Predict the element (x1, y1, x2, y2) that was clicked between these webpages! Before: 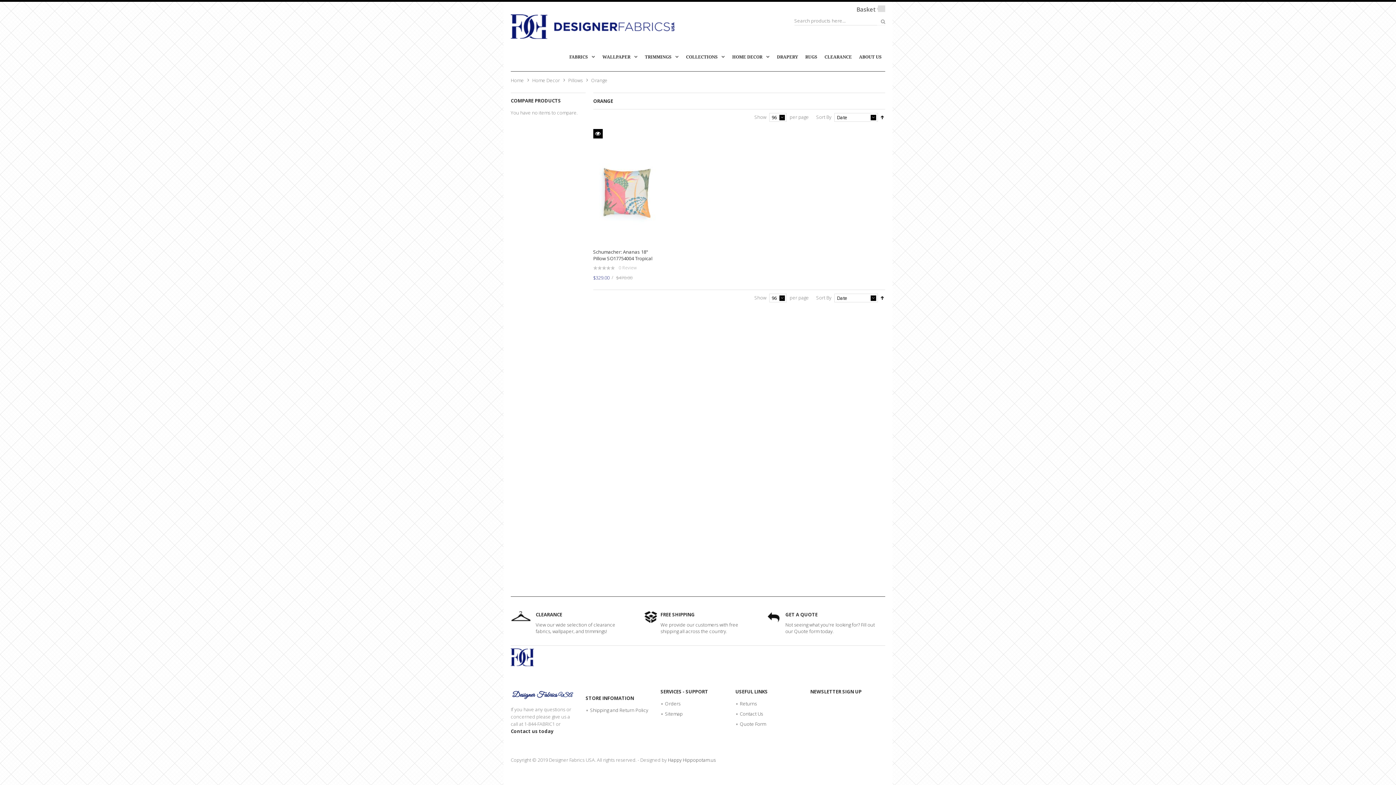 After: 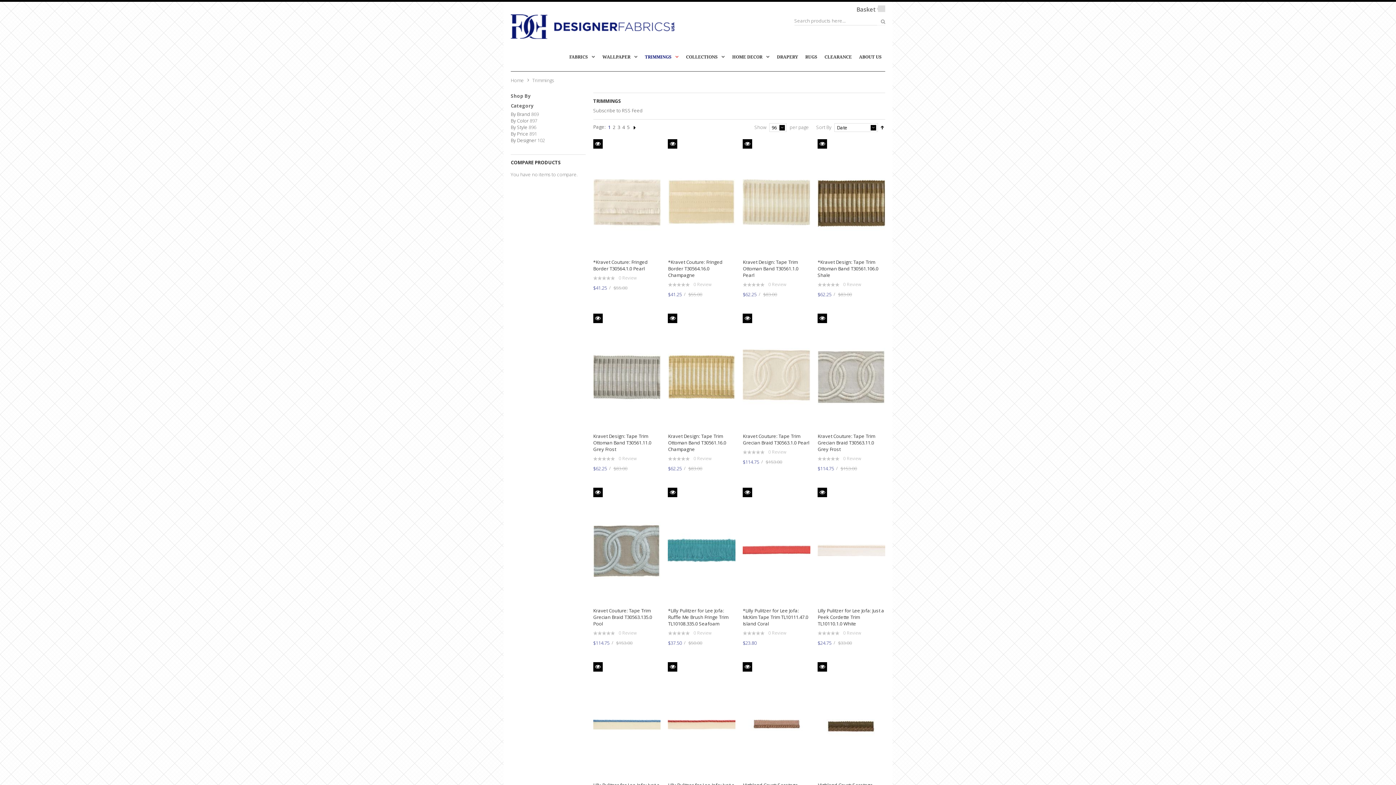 Action: bbox: (641, 48, 682, 66) label: TRIMMINGS